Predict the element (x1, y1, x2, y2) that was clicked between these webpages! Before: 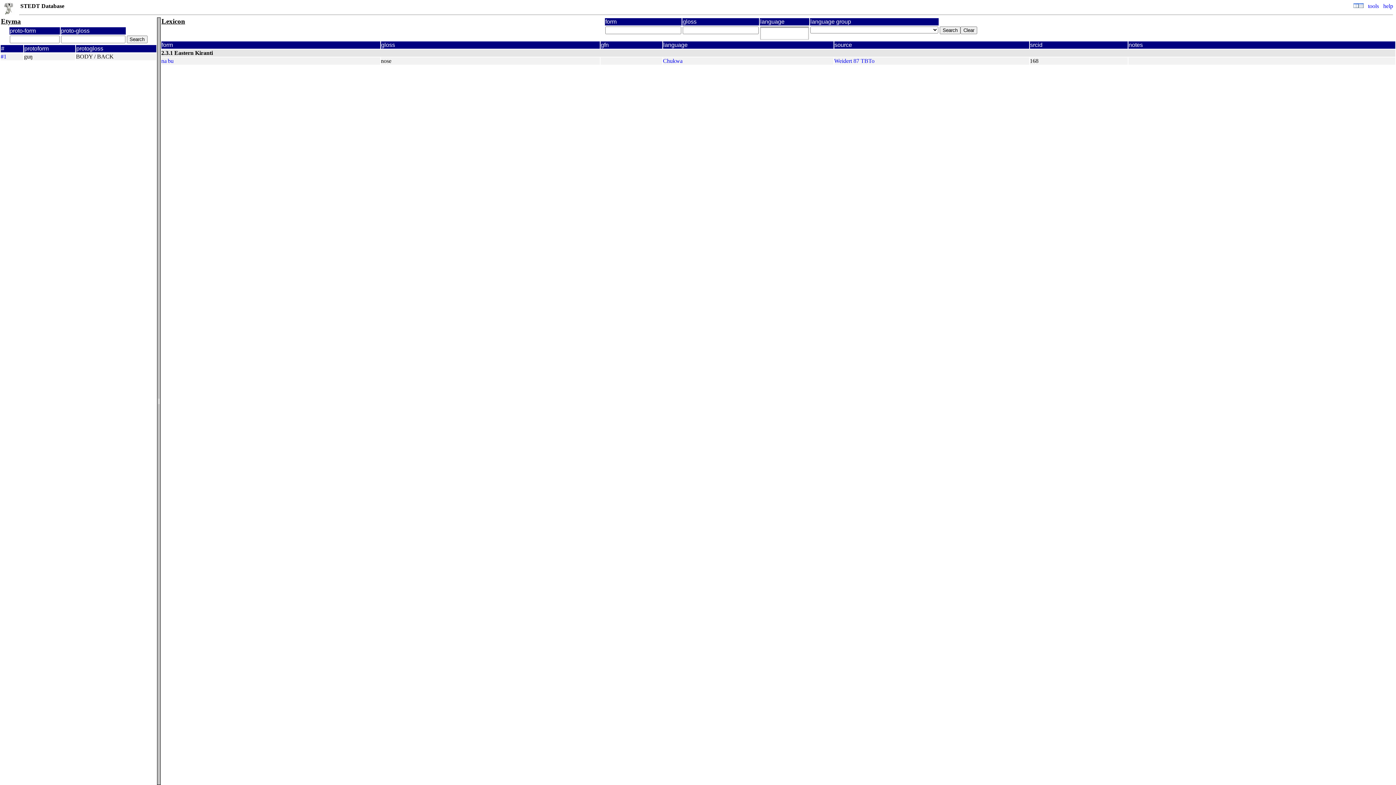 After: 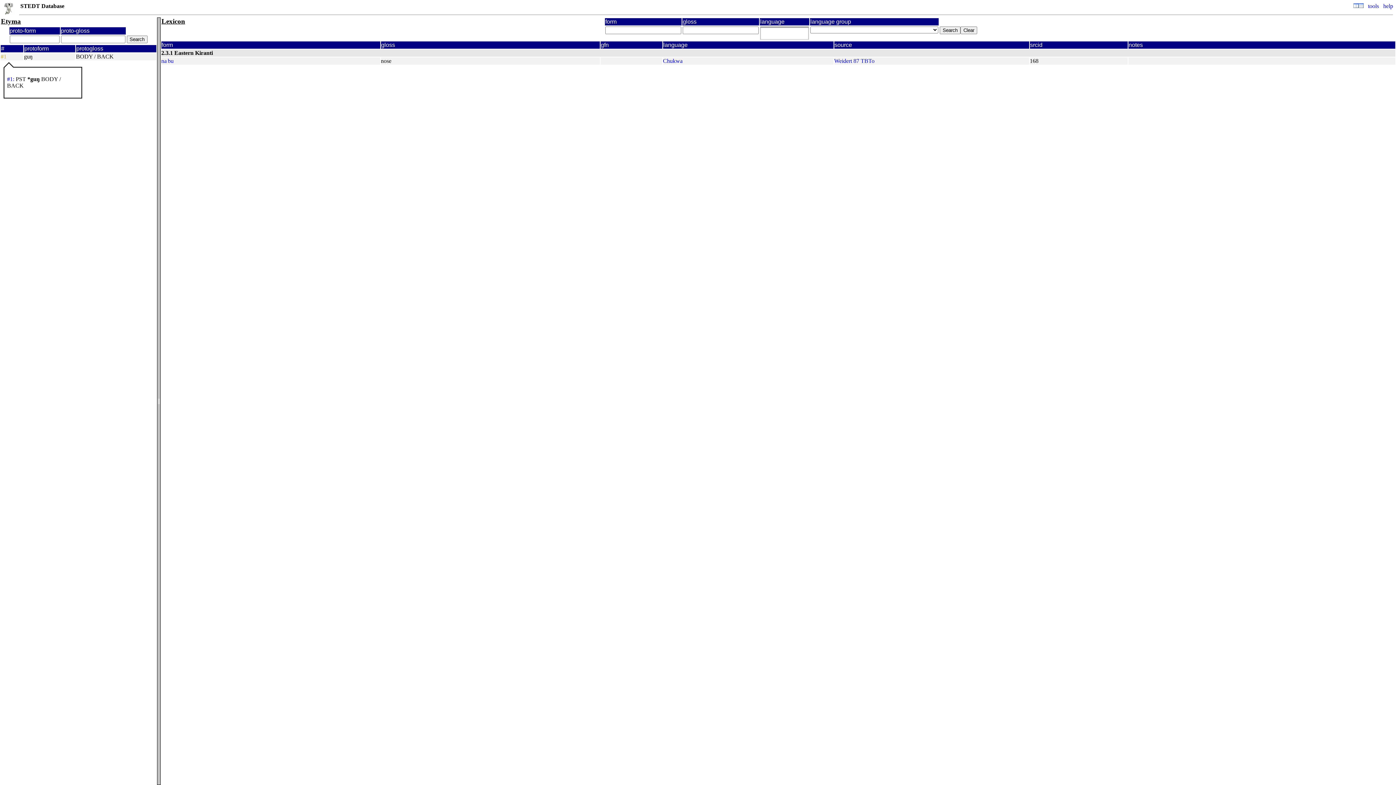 Action: label: #1 bbox: (0, 53, 6, 59)